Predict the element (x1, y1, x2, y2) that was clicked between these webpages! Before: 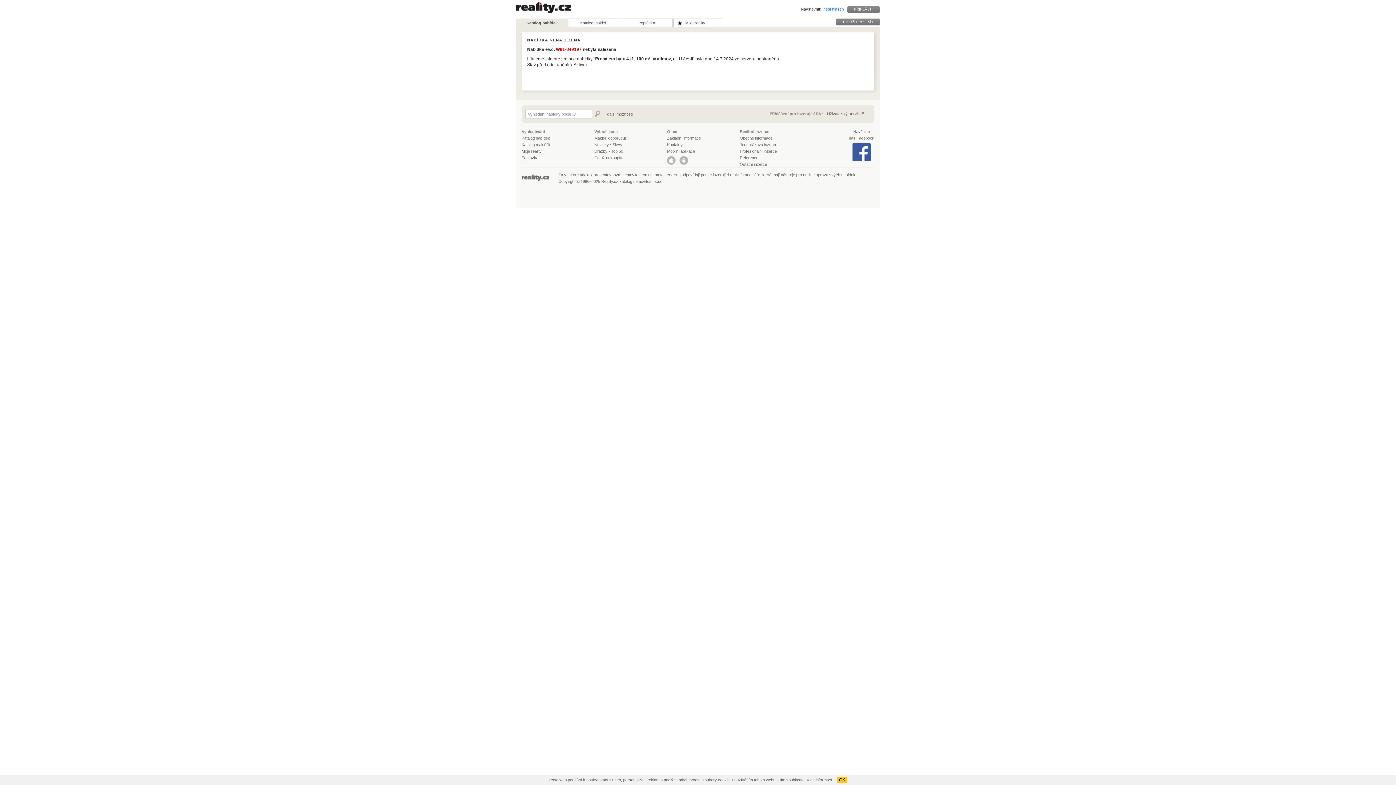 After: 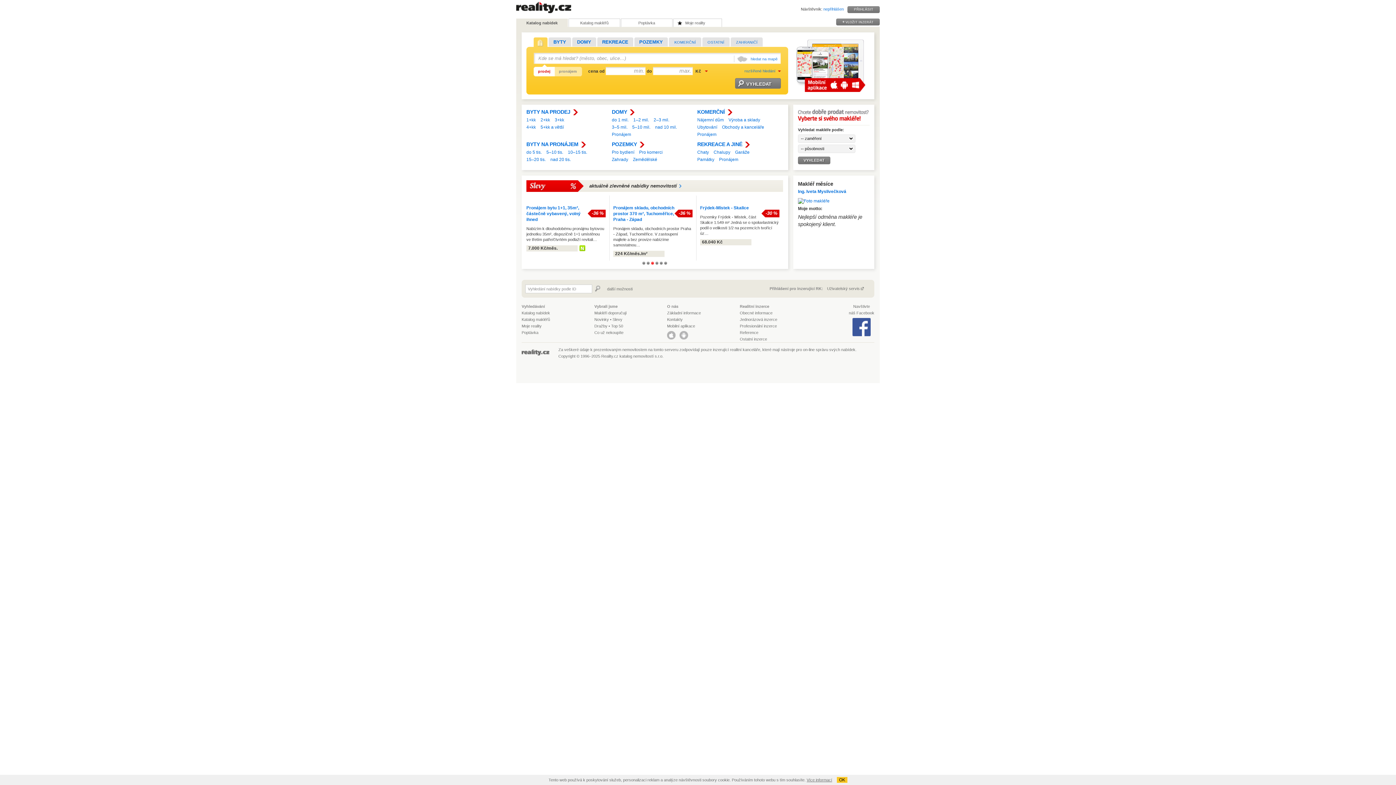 Action: bbox: (516, 1, 571, 13) label: Celková nabídka RK W81 - výpis okres Ostrava město